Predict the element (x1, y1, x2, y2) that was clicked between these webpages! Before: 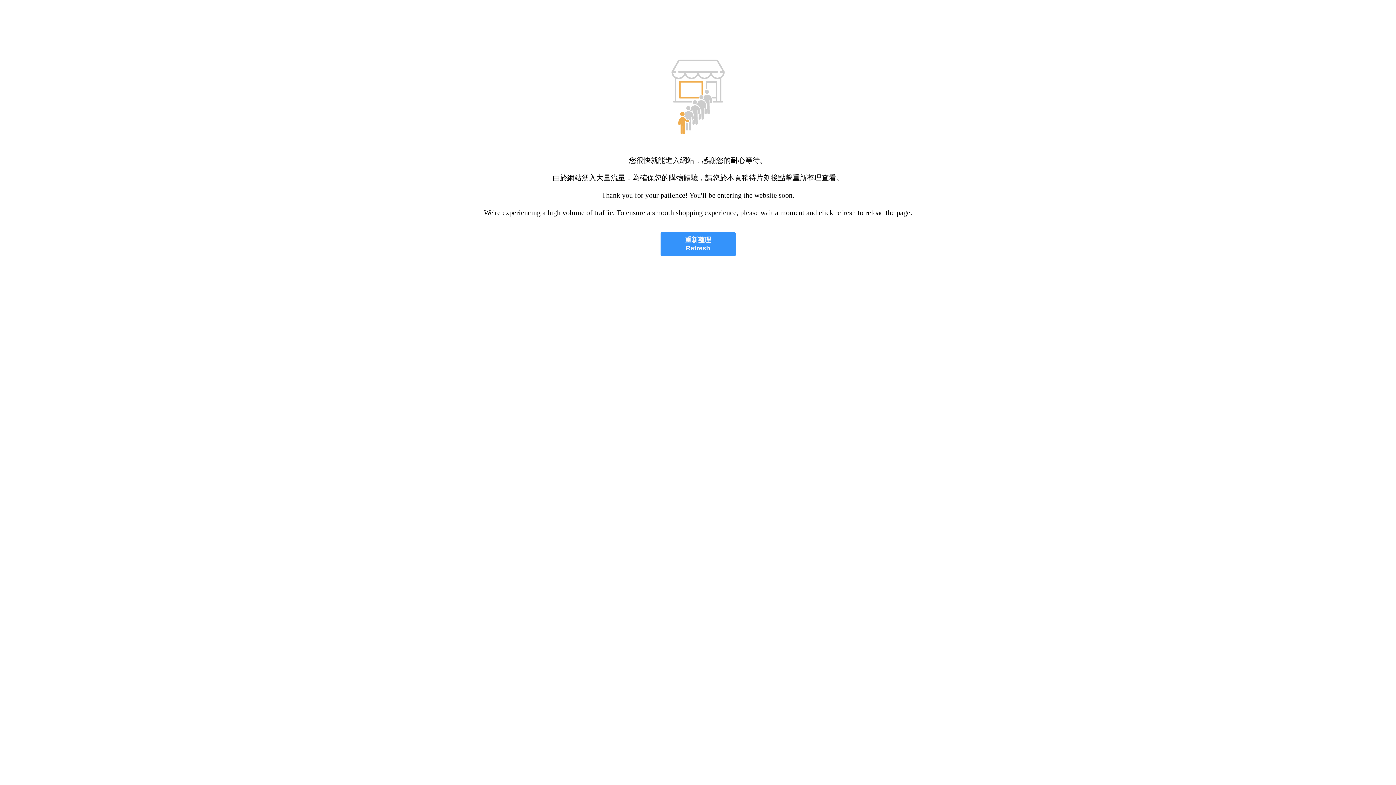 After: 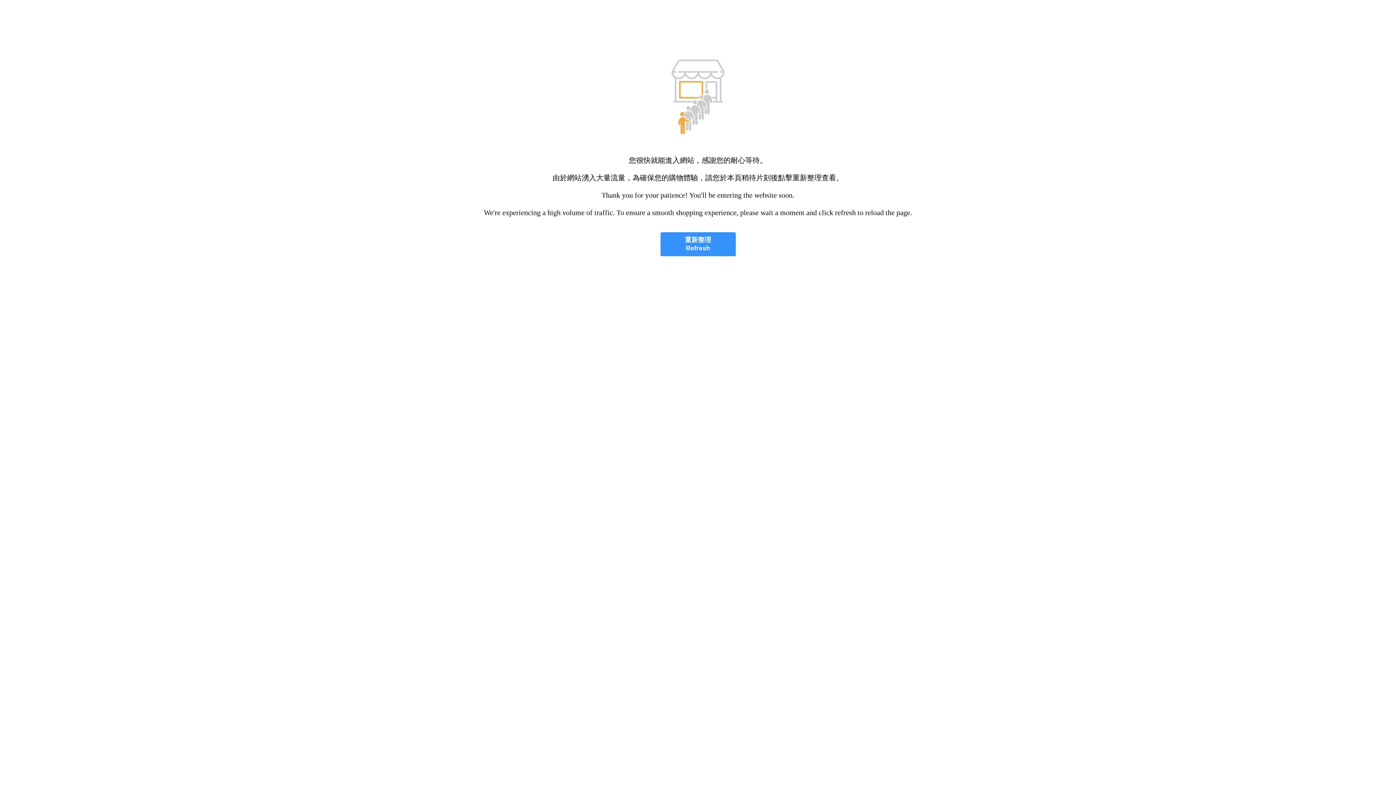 Action: bbox: (660, 232, 735, 256) label: 重新整理
Refresh